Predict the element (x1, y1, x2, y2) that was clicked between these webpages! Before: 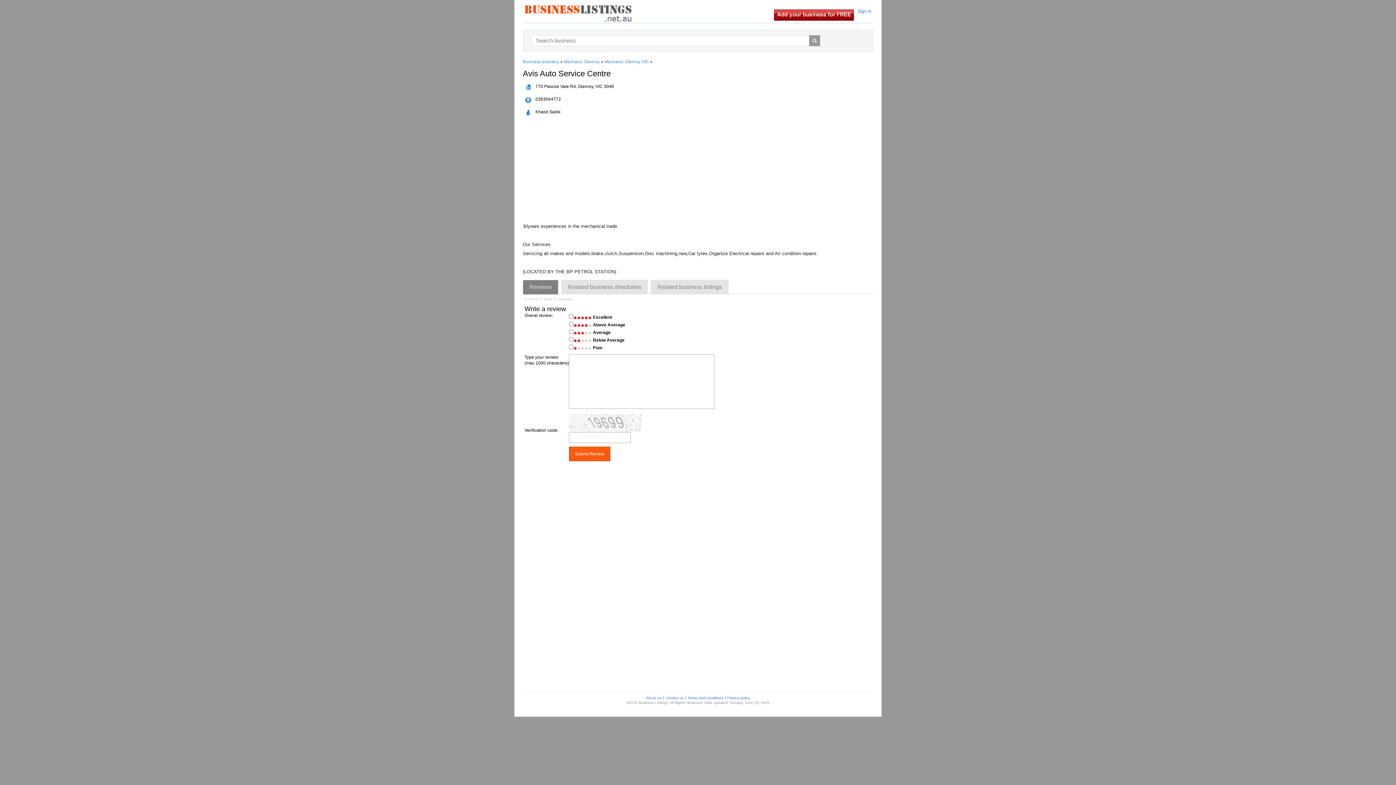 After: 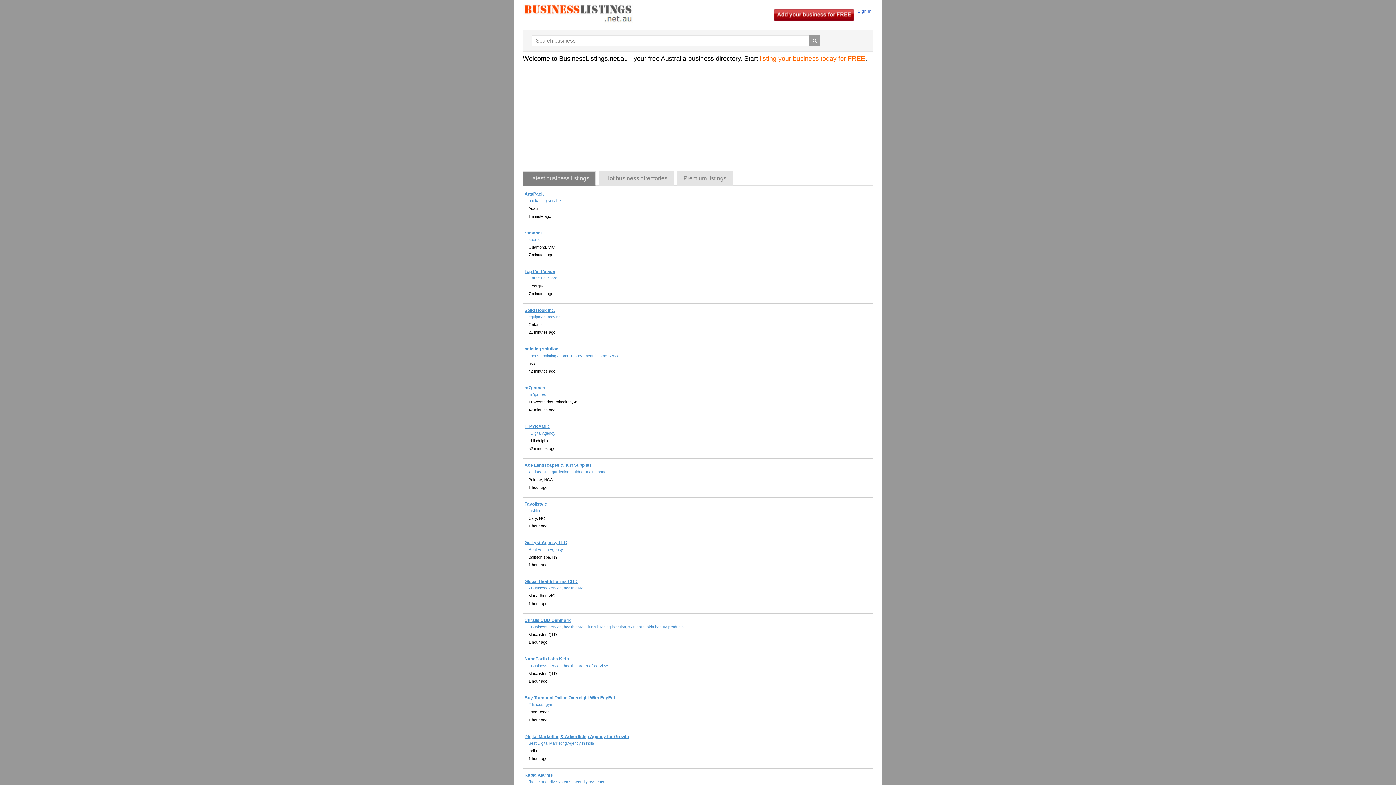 Action: bbox: (522, 10, 633, 15)